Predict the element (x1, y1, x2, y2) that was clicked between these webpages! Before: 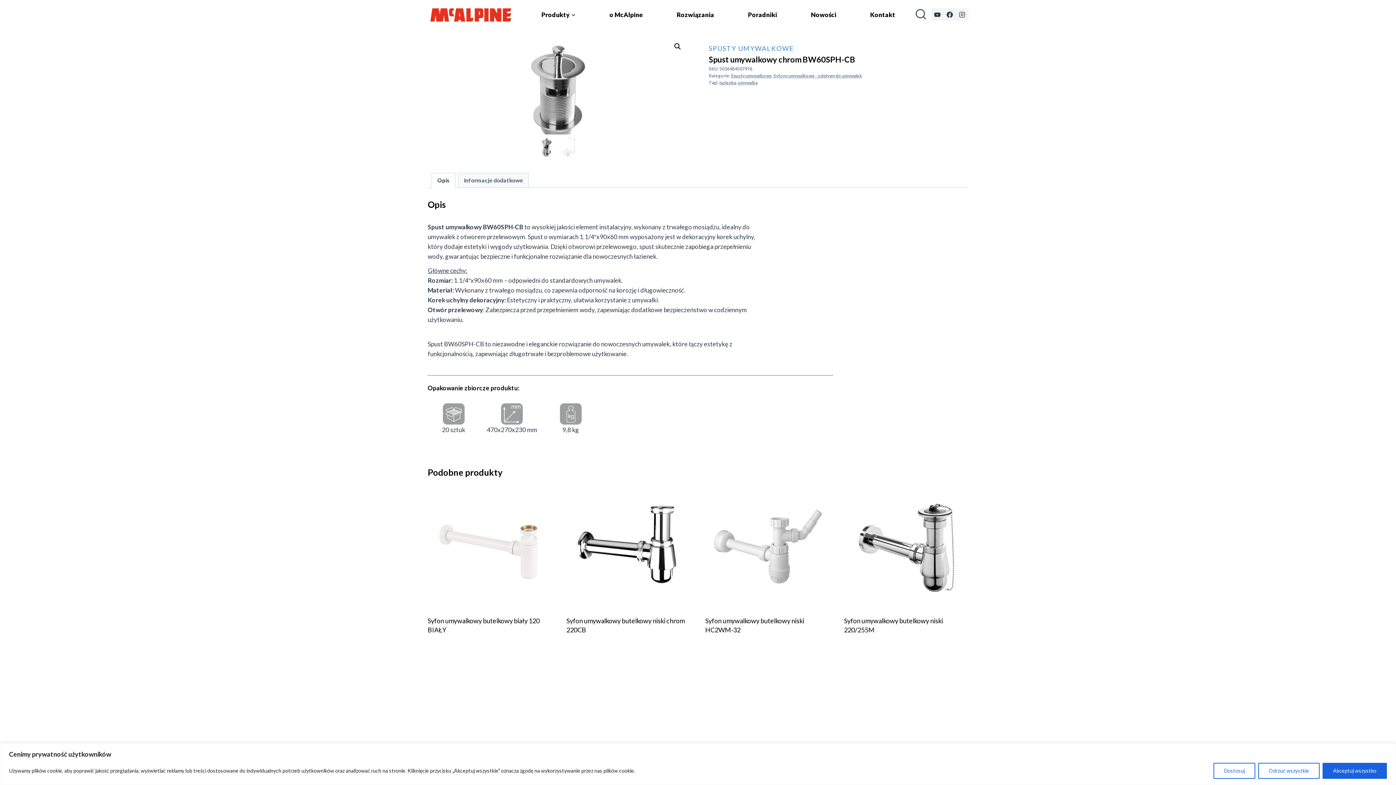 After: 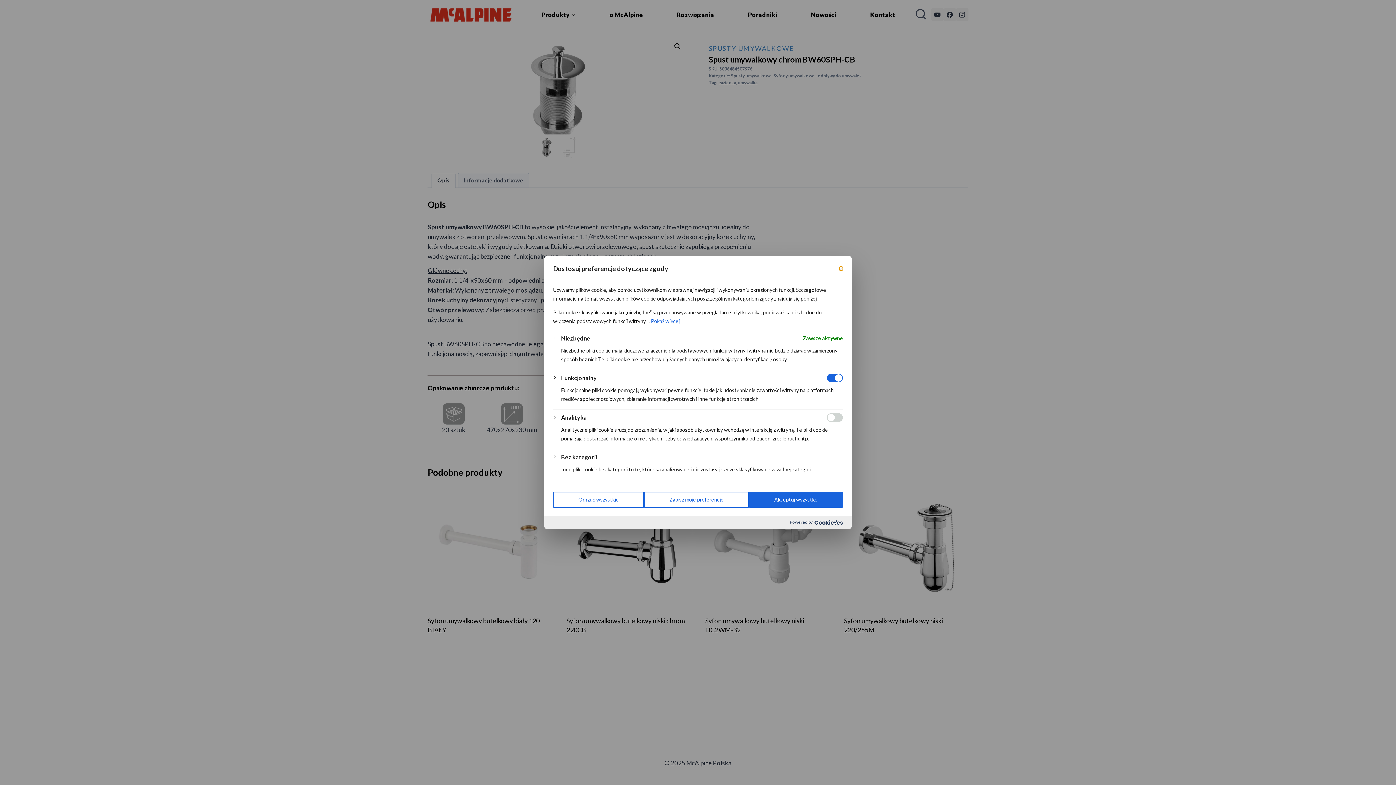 Action: bbox: (1213, 763, 1255, 779) label: Dostosuj